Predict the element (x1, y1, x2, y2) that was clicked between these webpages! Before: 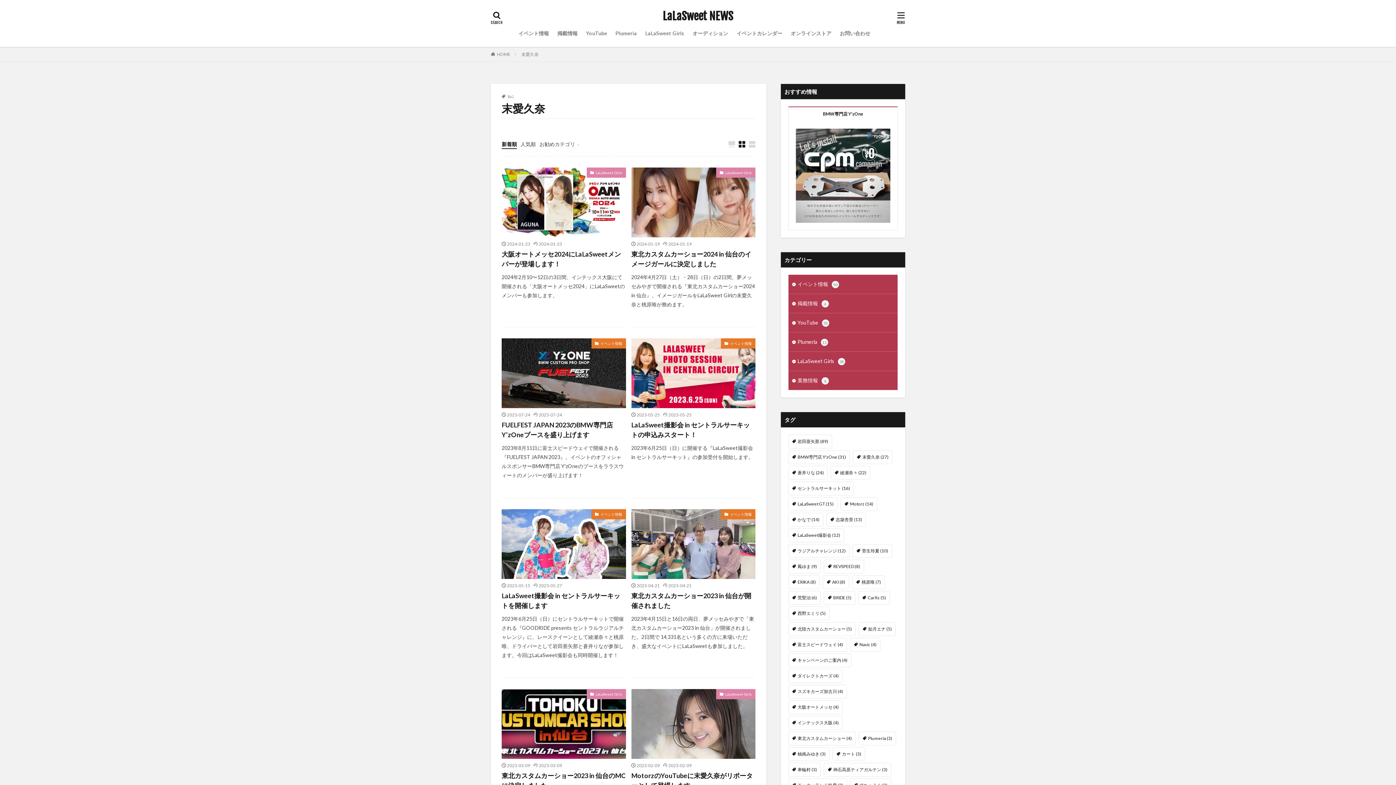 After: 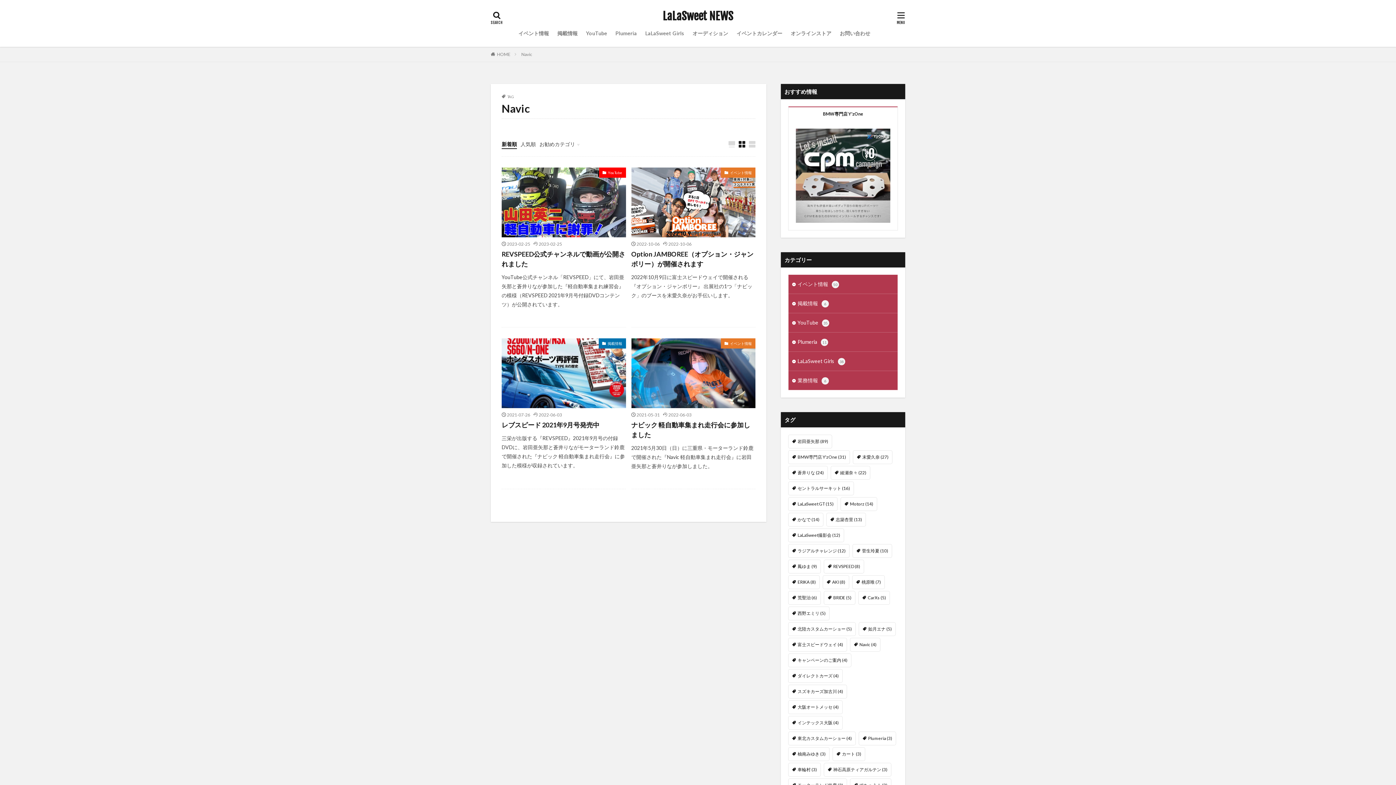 Action: label: Navic (4個の項目) bbox: (850, 638, 880, 651)